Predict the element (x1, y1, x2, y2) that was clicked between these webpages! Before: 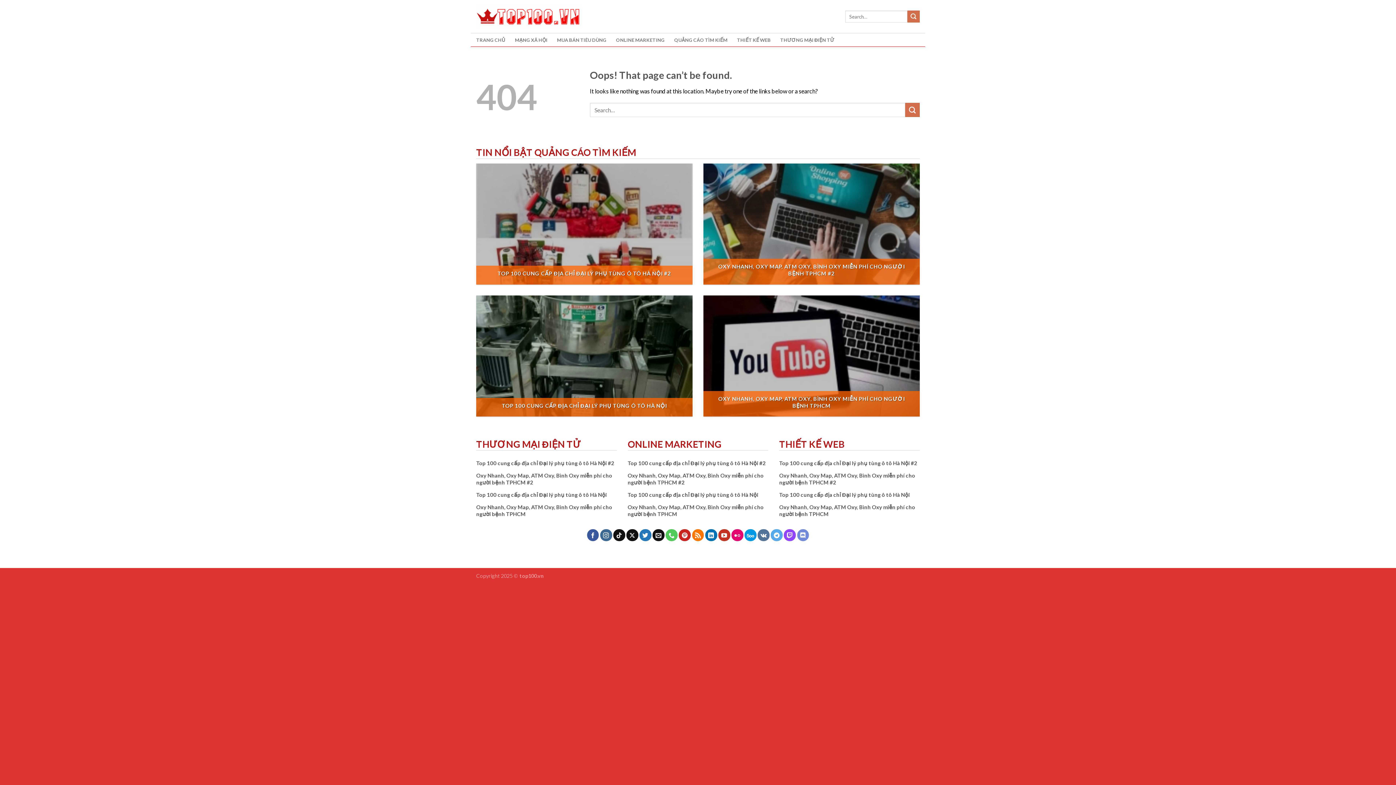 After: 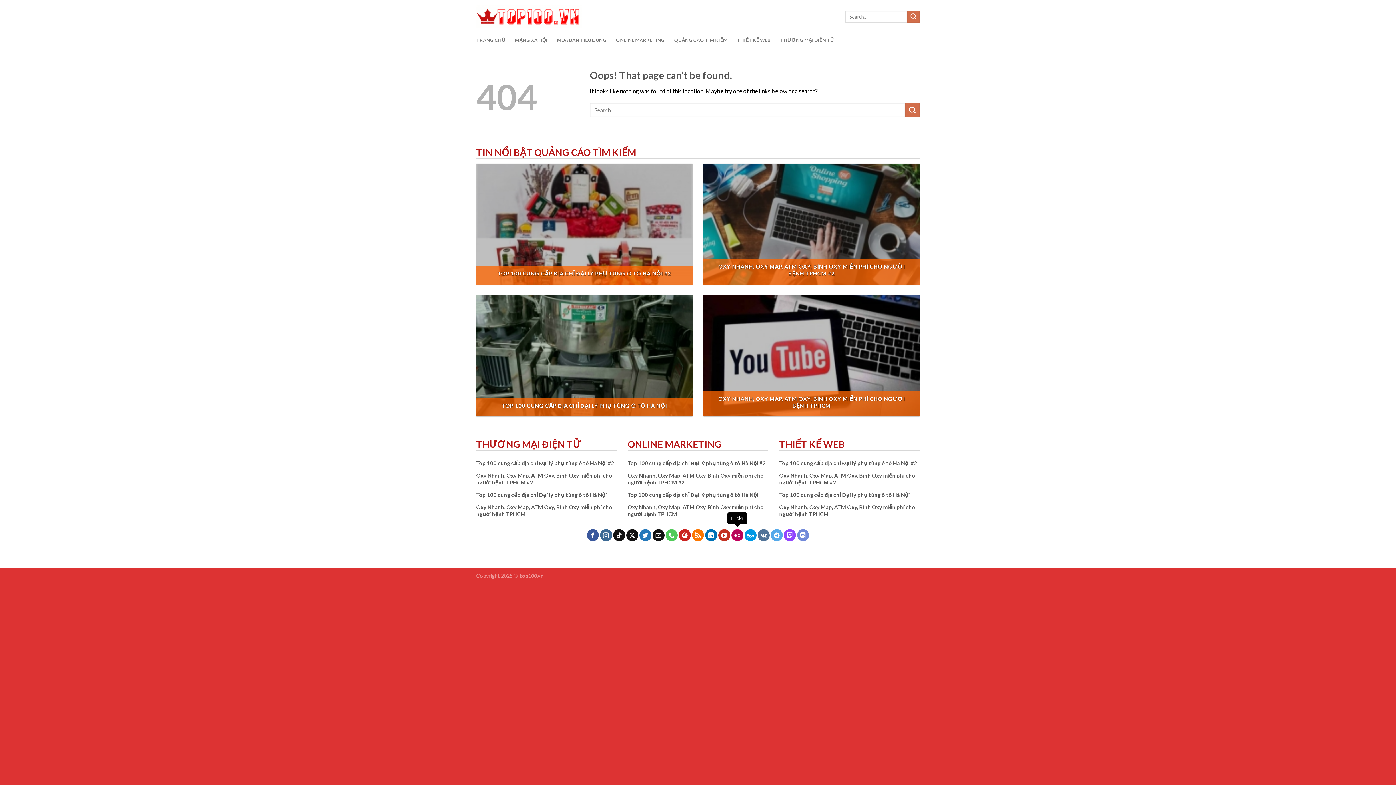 Action: bbox: (731, 529, 743, 541) label: Flickr